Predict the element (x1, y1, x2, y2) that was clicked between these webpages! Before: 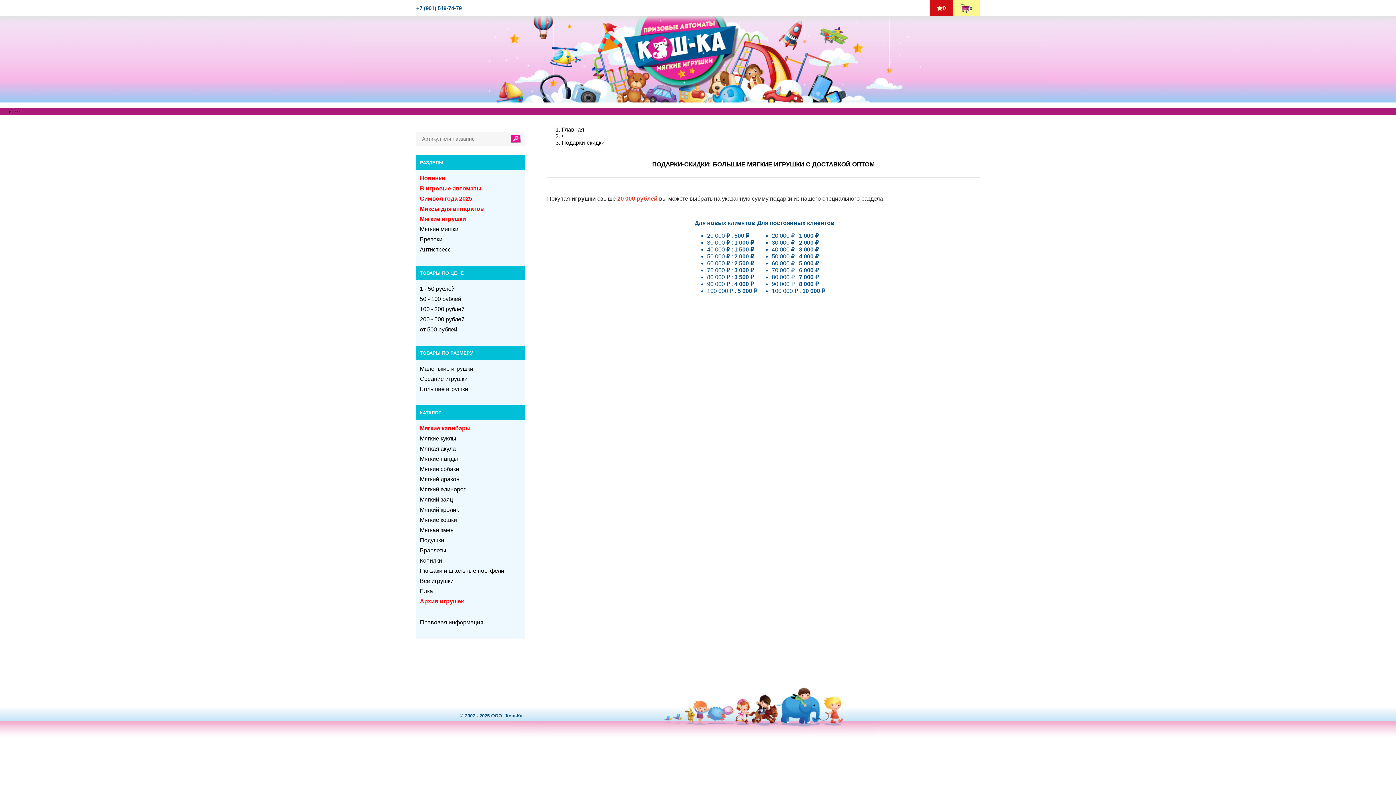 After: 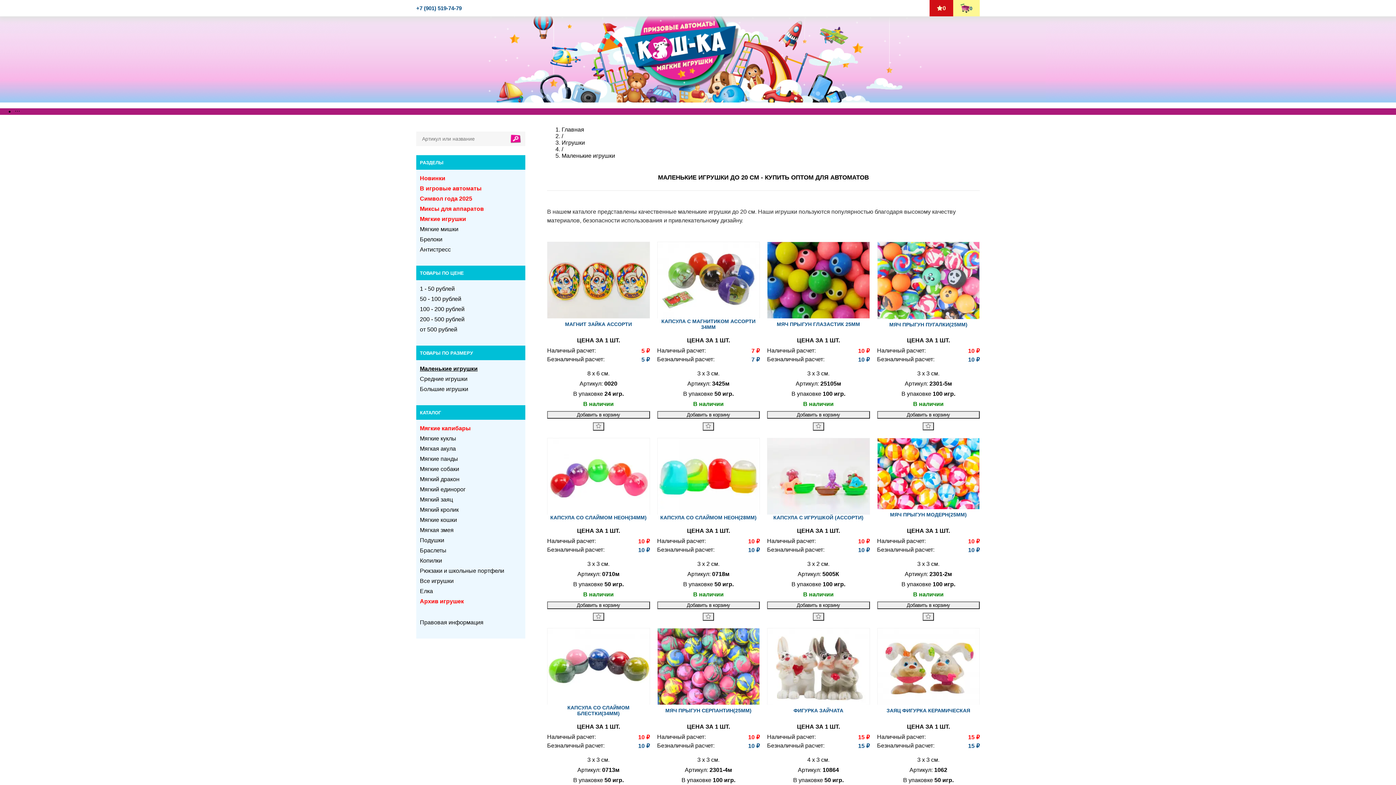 Action: label: Маленькие игрушки bbox: (420, 365, 473, 372)